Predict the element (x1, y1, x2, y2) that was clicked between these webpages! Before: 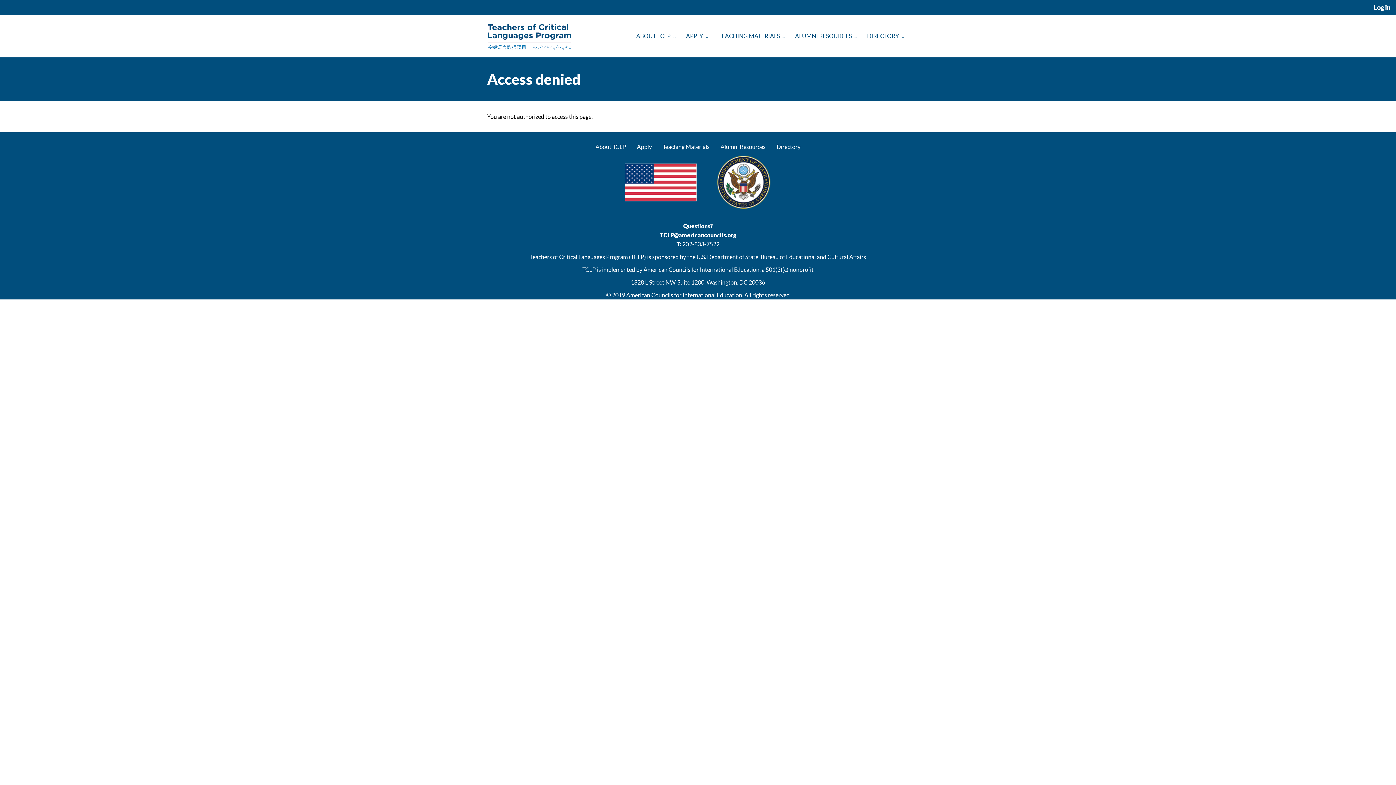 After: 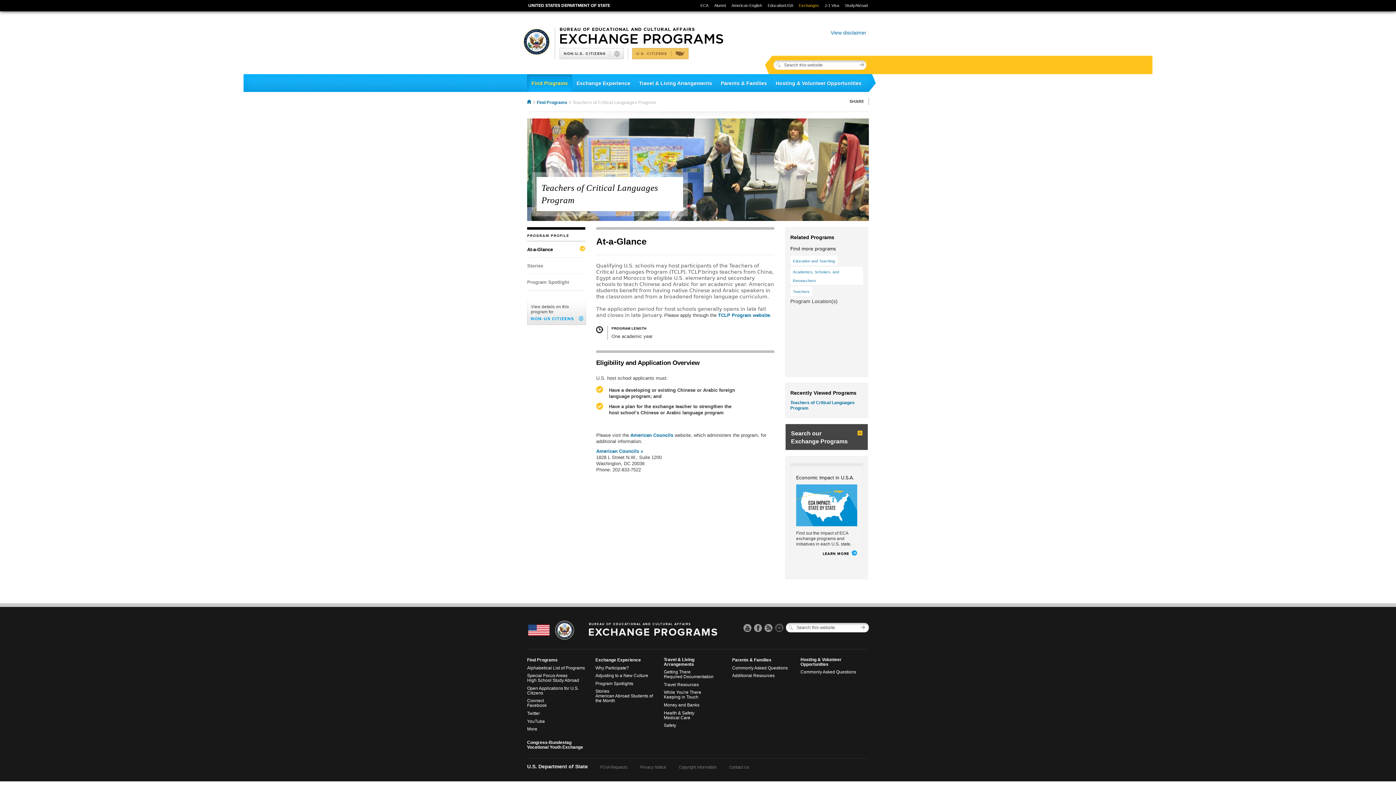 Action: bbox: (760, 253, 866, 260) label: Bureau of Educational and Cultural Affairs